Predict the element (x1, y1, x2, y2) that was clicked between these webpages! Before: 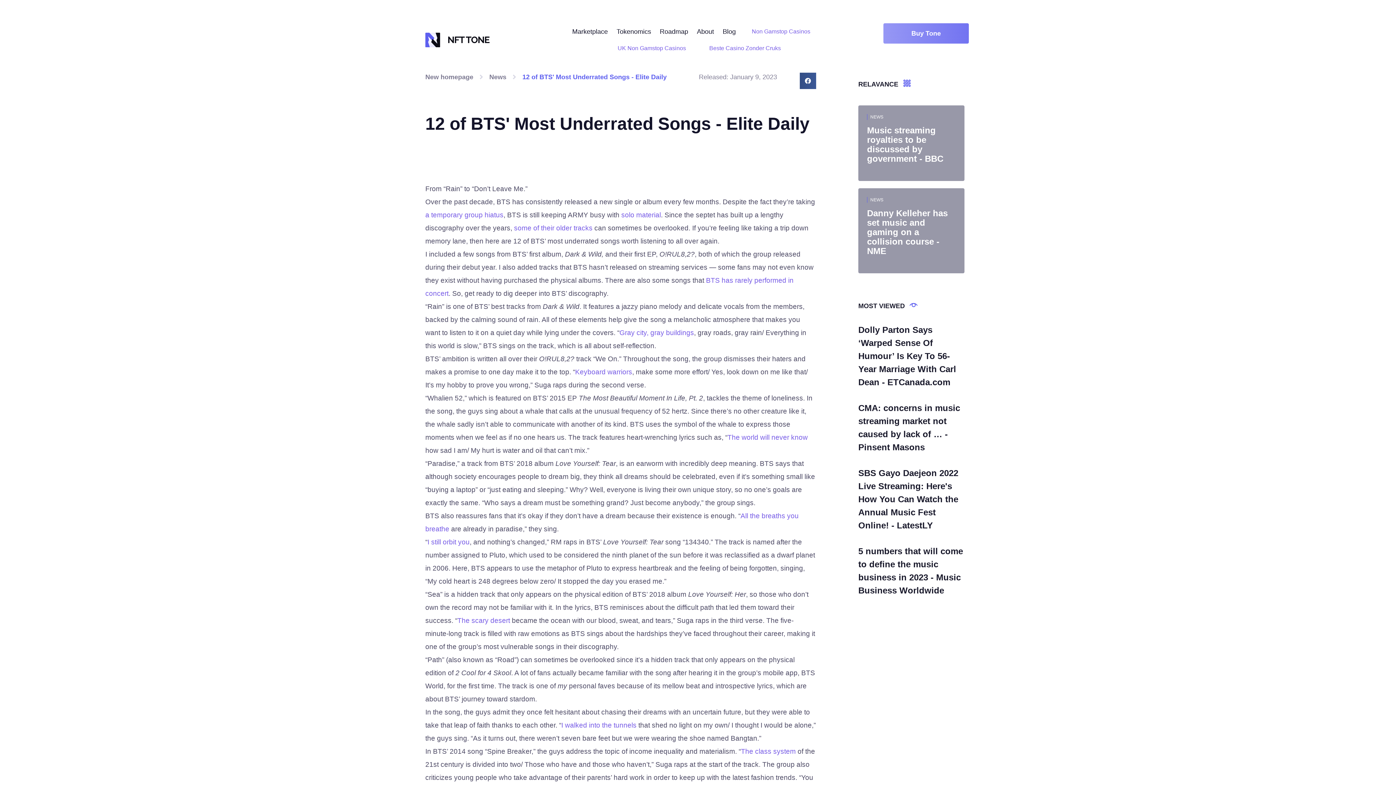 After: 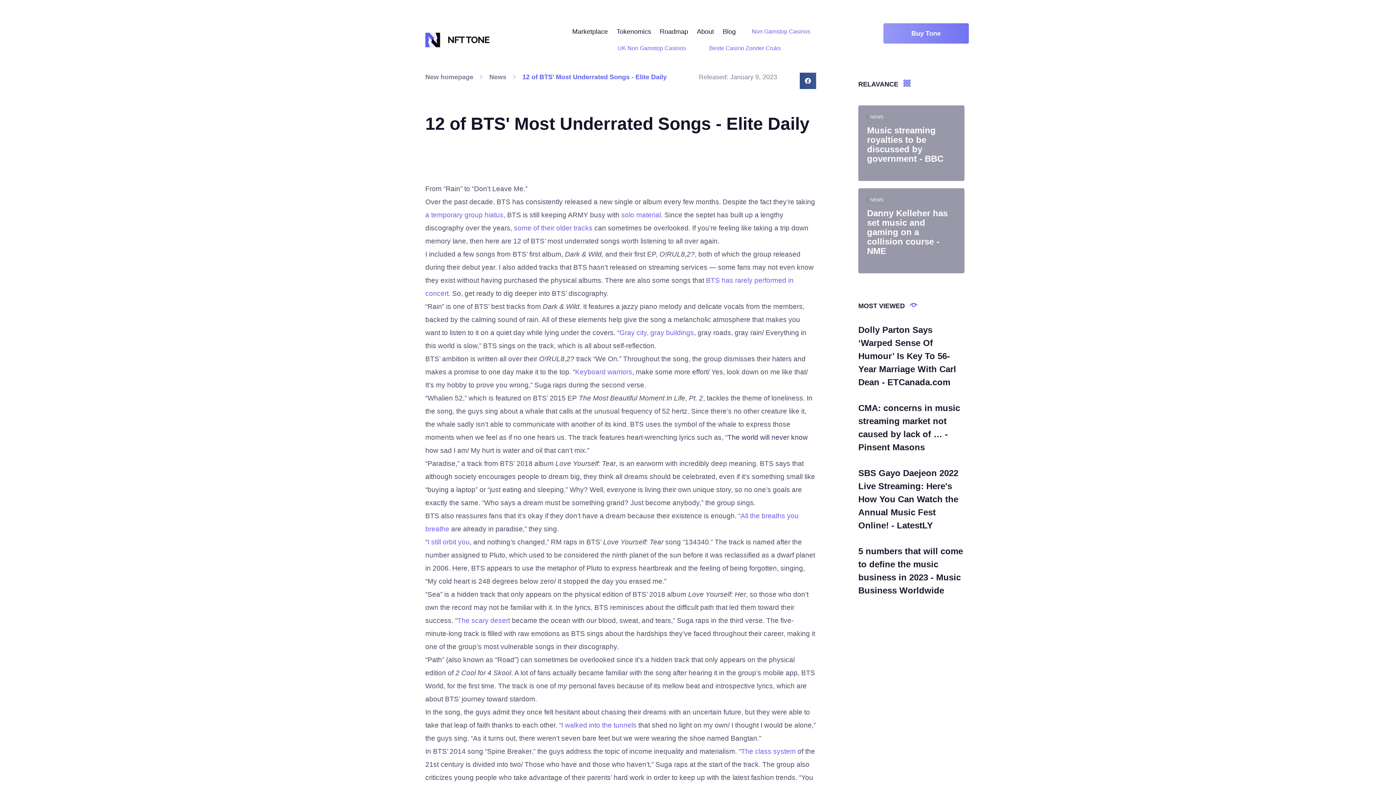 Action: bbox: (727, 433, 808, 441) label: The world will never know